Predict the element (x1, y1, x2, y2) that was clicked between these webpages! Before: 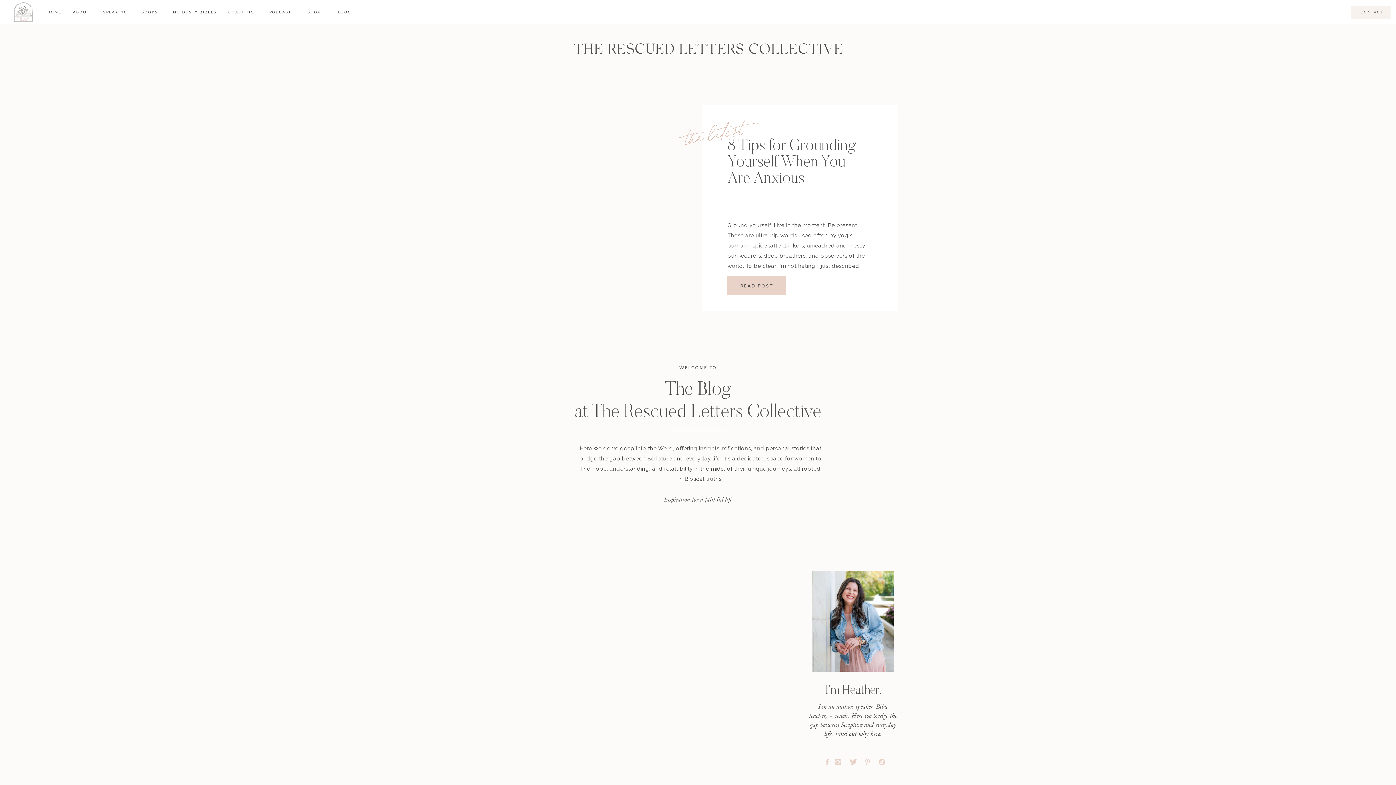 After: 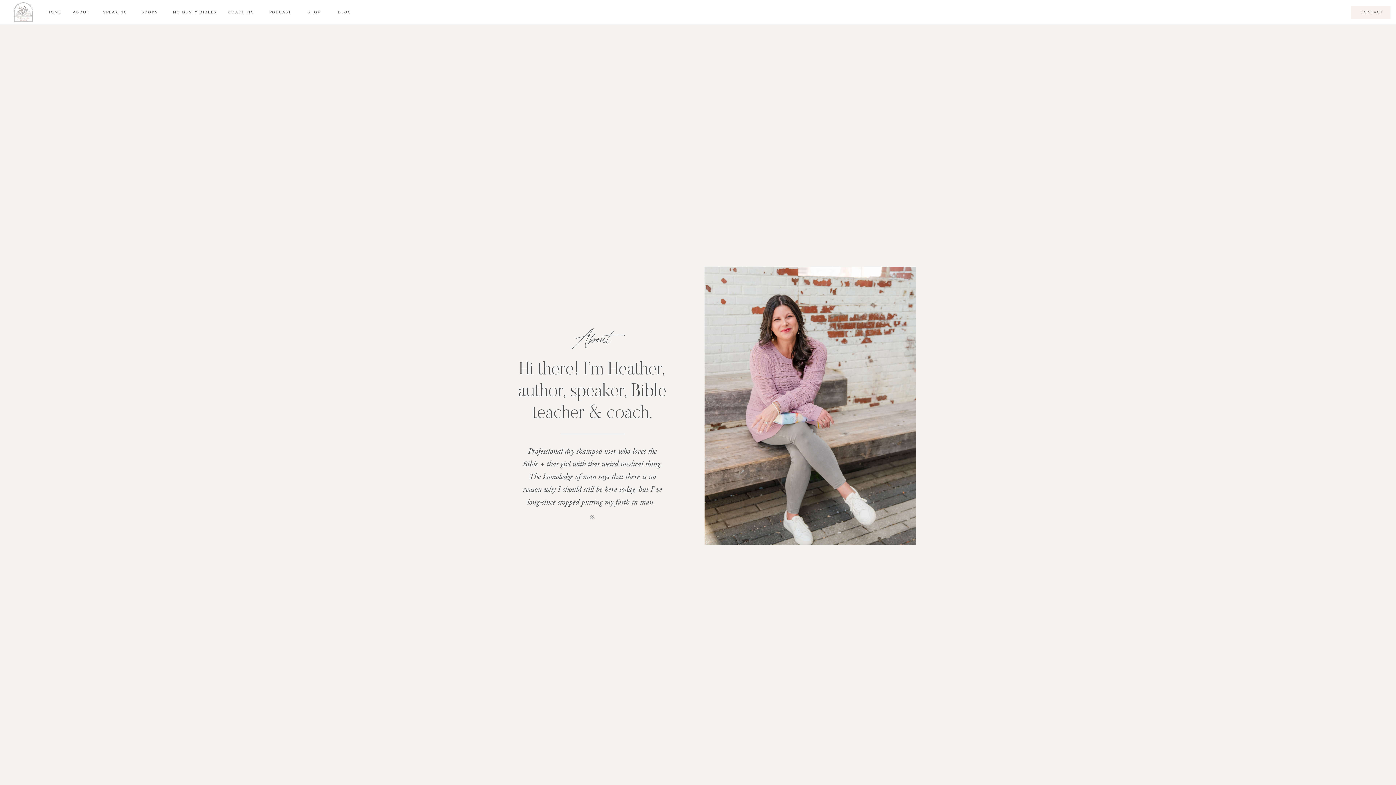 Action: bbox: (808, 702, 897, 750) label: I'm an author, speaker, Bible teacher, + coach. Here we bridge the gap between Scripture and everyday life. Find out why here.